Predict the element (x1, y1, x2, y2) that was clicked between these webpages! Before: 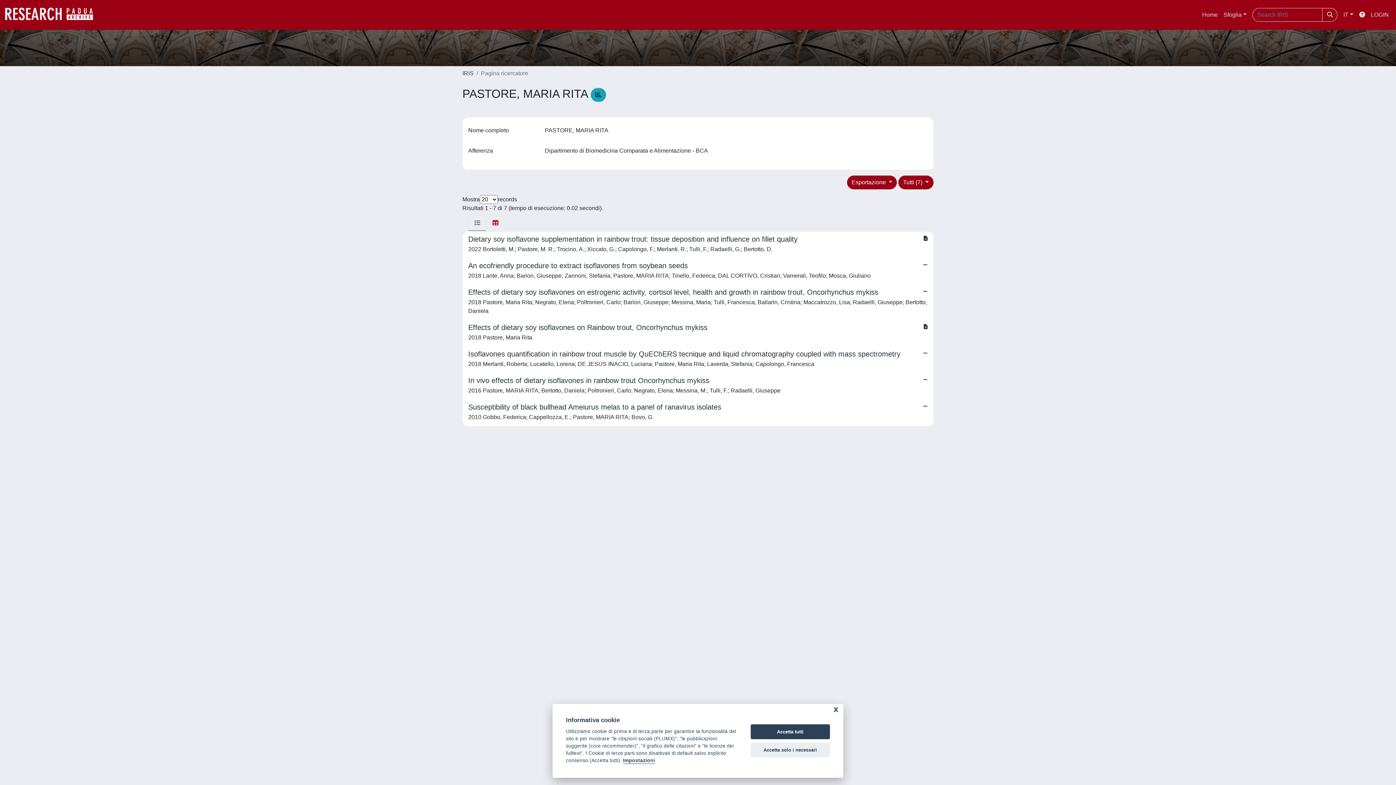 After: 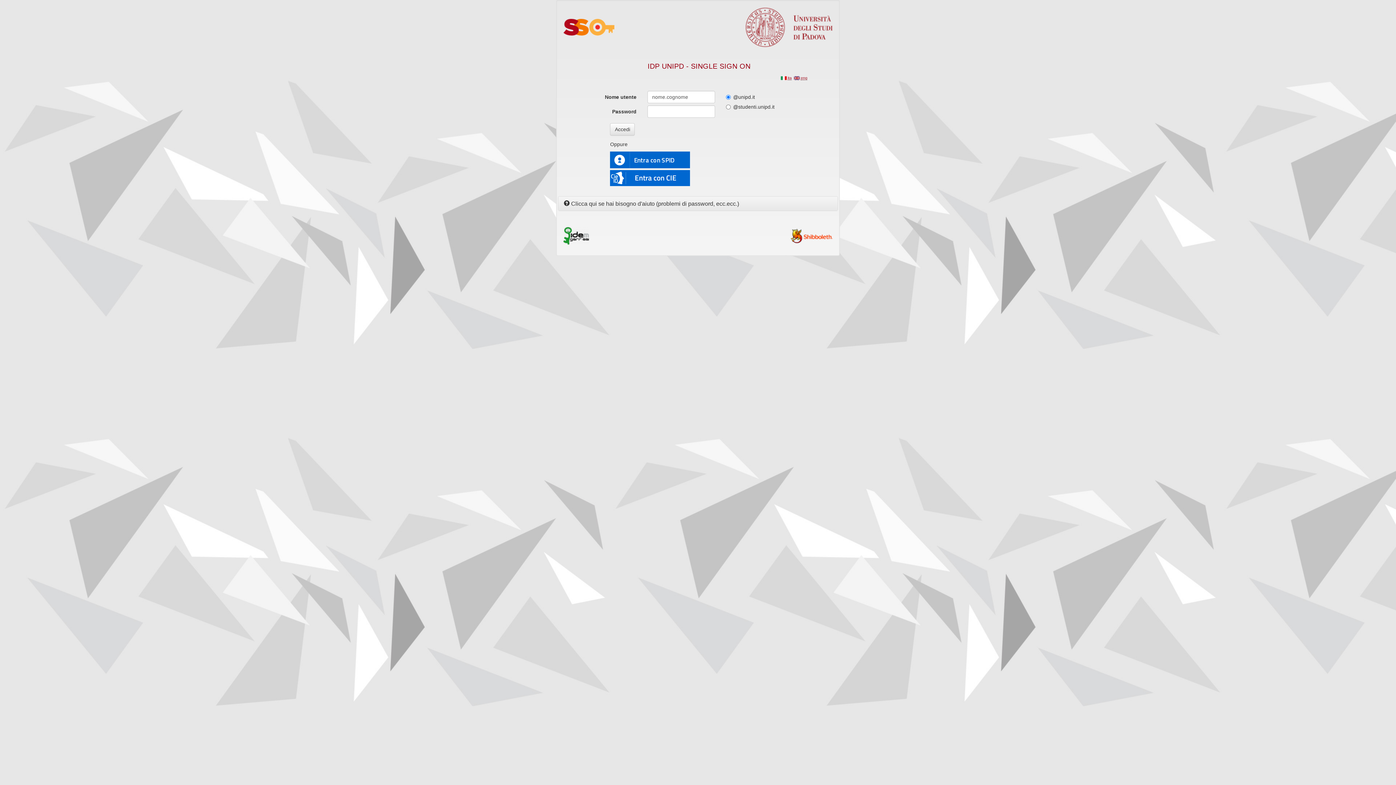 Action: label: LOGIN bbox: (1368, 7, 1392, 22)